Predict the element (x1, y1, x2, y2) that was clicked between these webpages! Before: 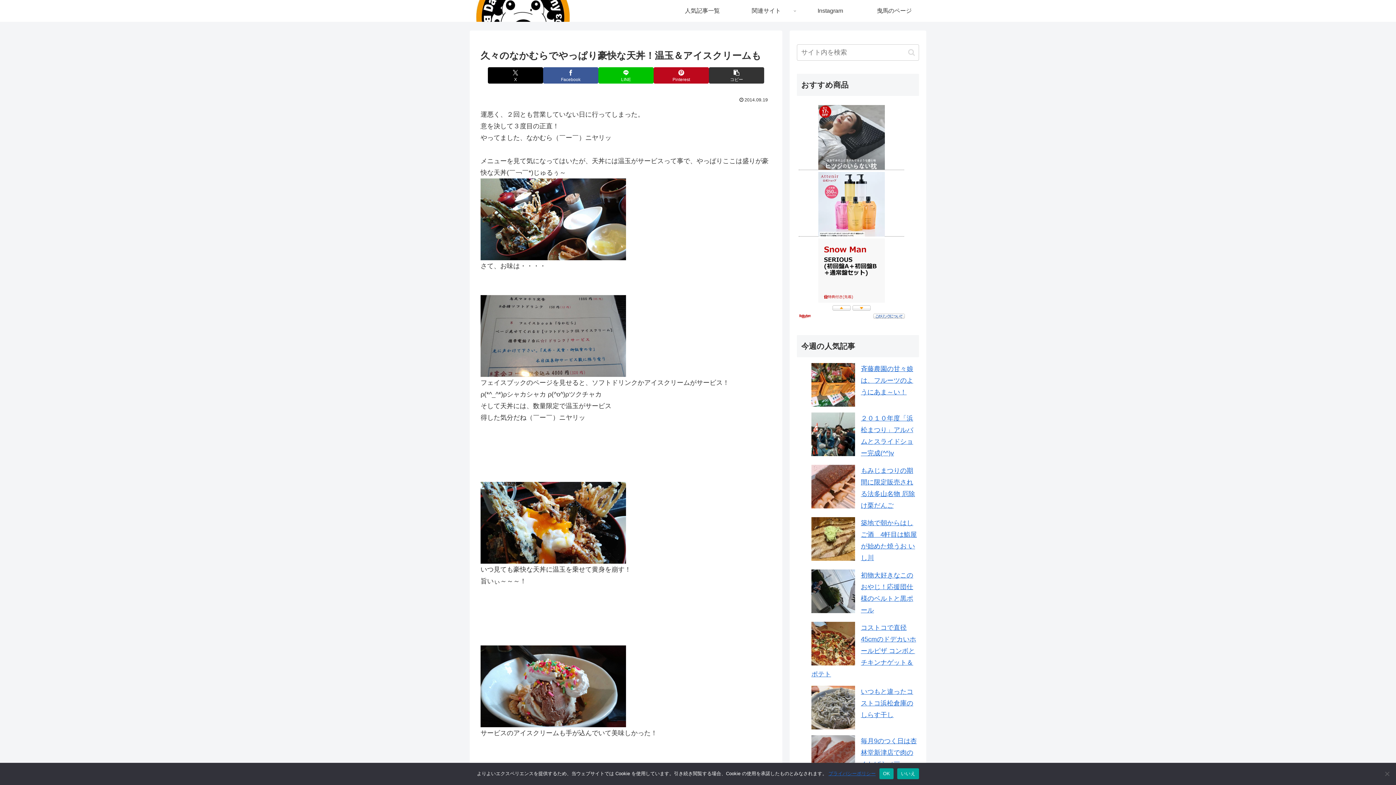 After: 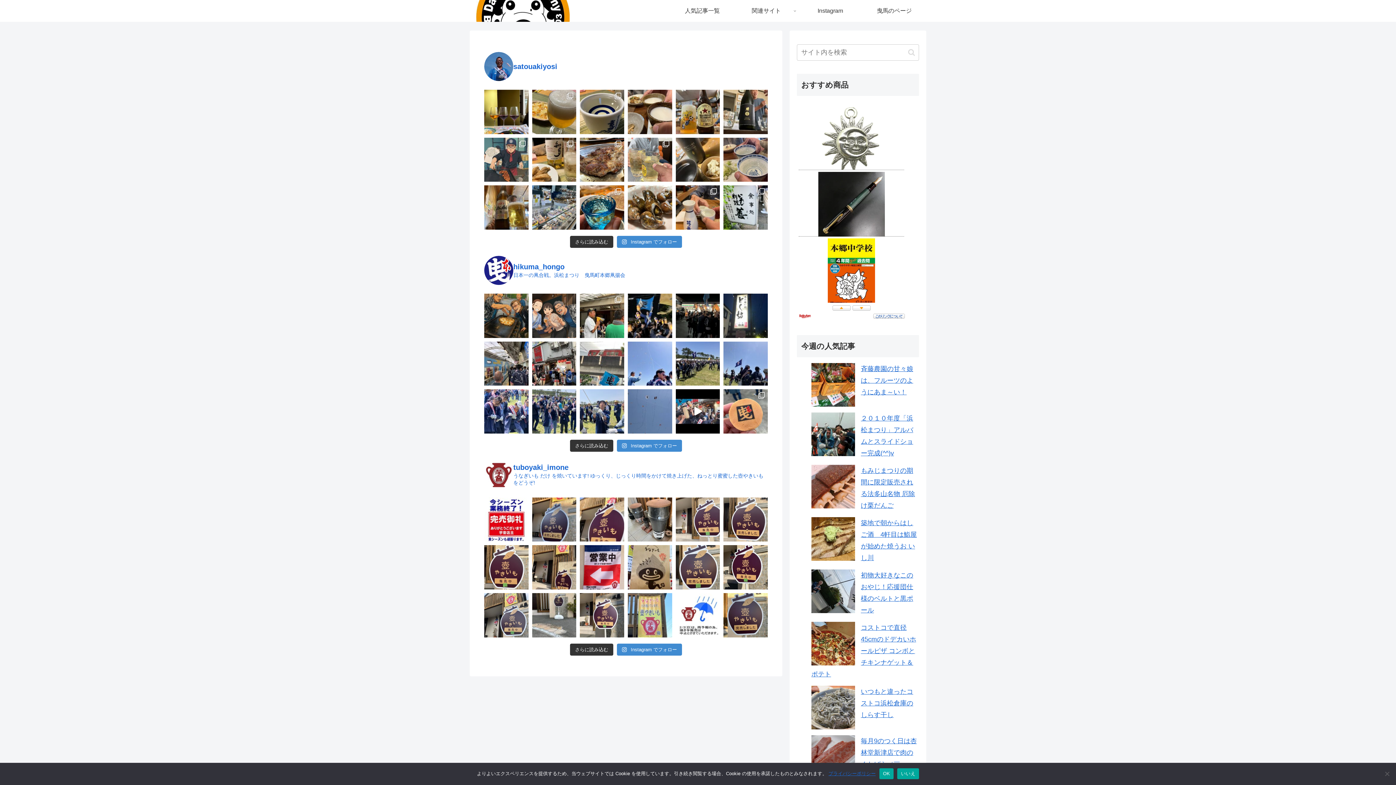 Action: label: Instagram bbox: (798, 0, 862, 21)